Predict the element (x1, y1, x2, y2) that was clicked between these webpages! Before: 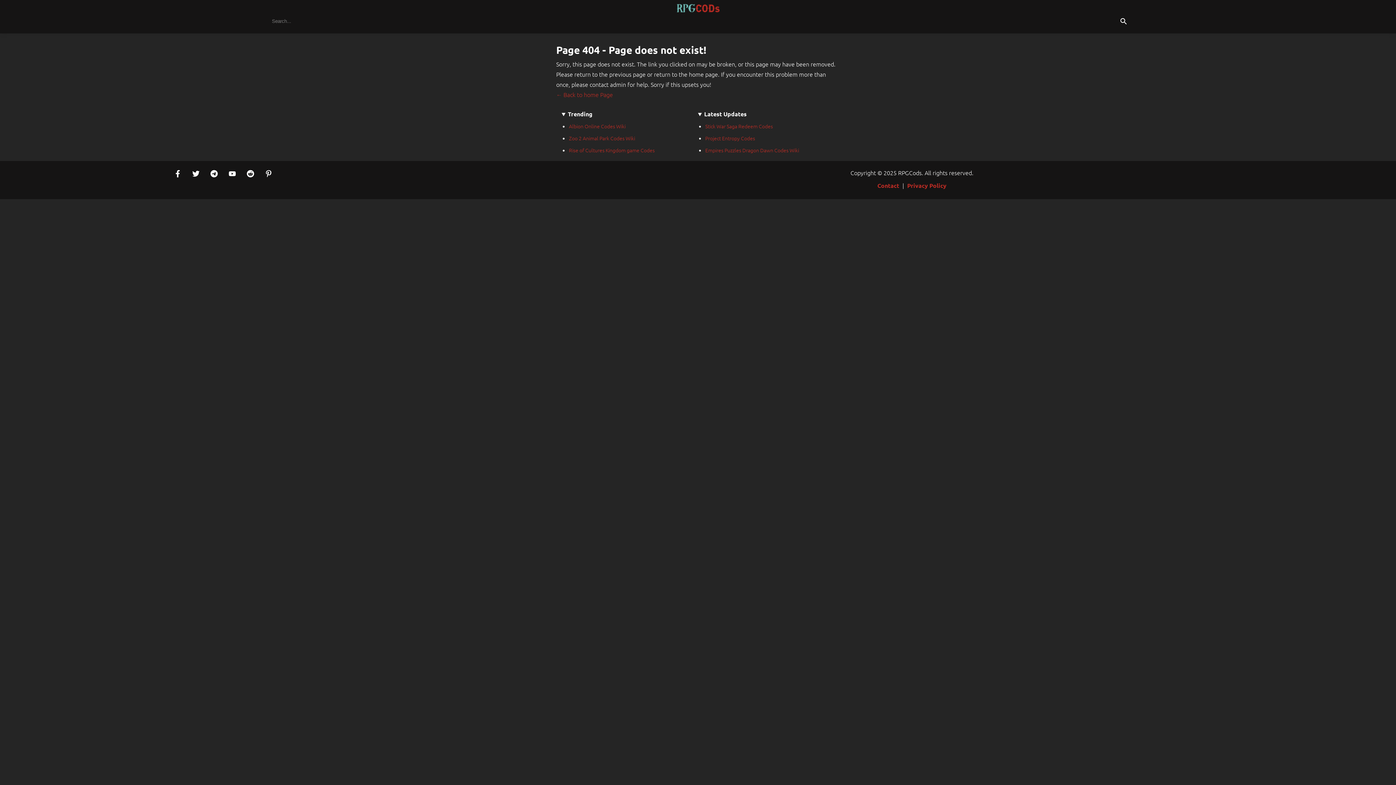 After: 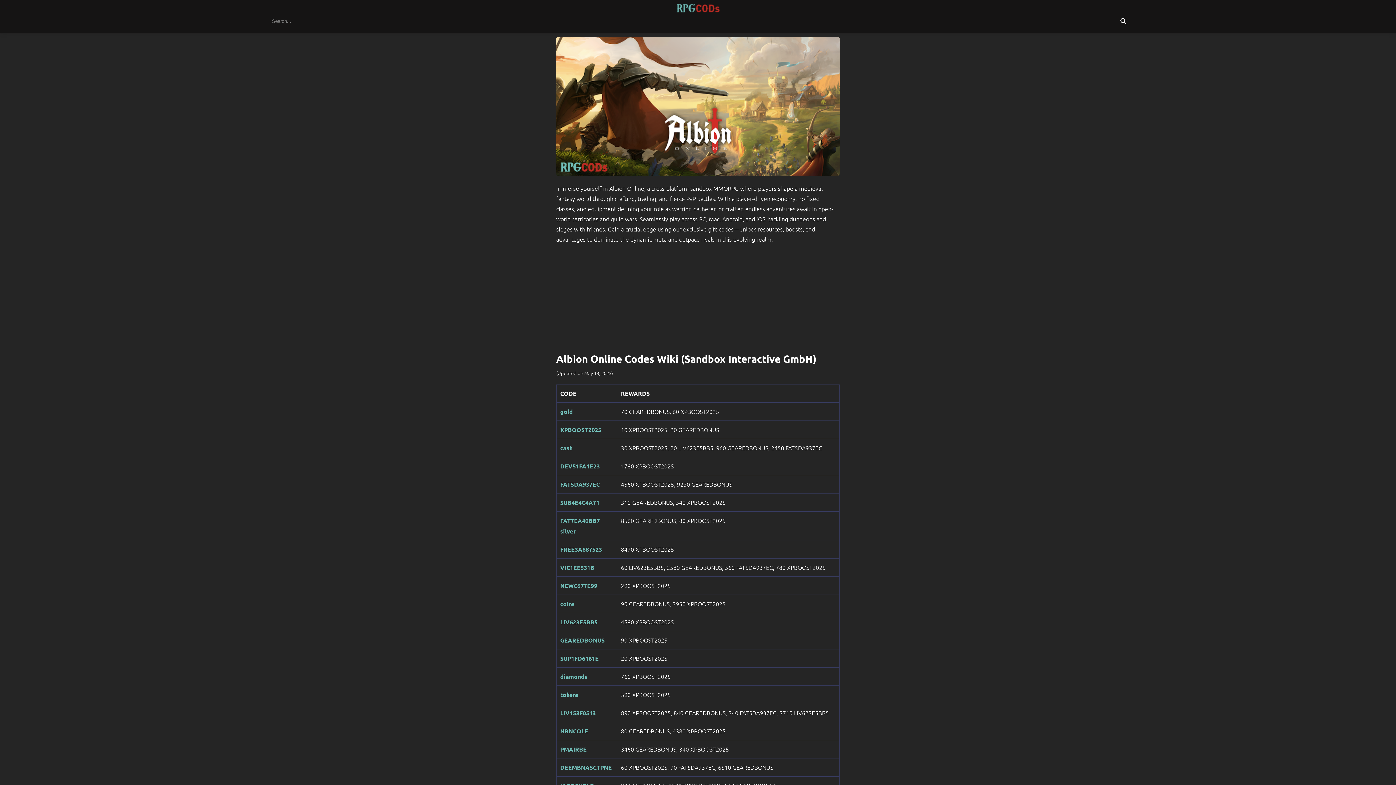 Action: label: Albion Online Codes Wiki bbox: (569, 122, 625, 129)